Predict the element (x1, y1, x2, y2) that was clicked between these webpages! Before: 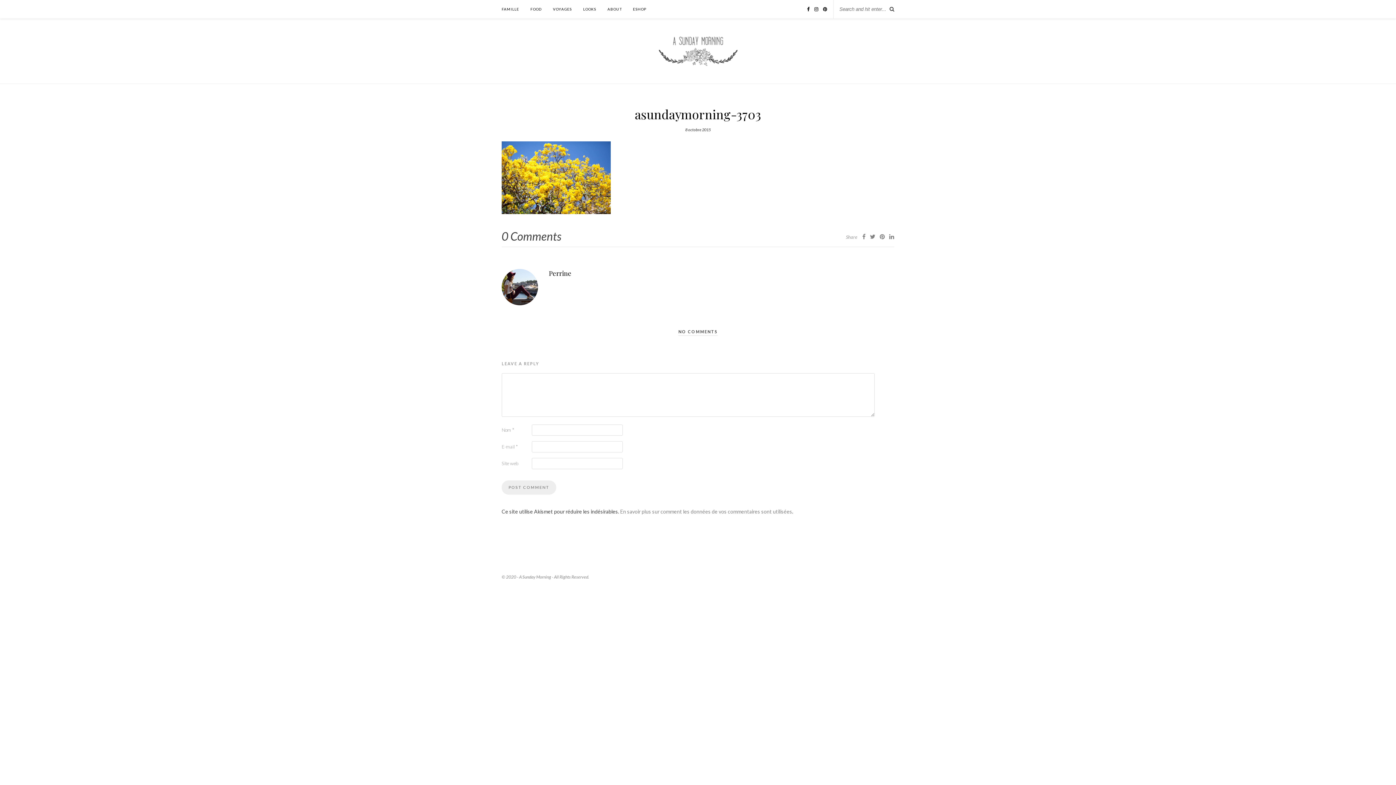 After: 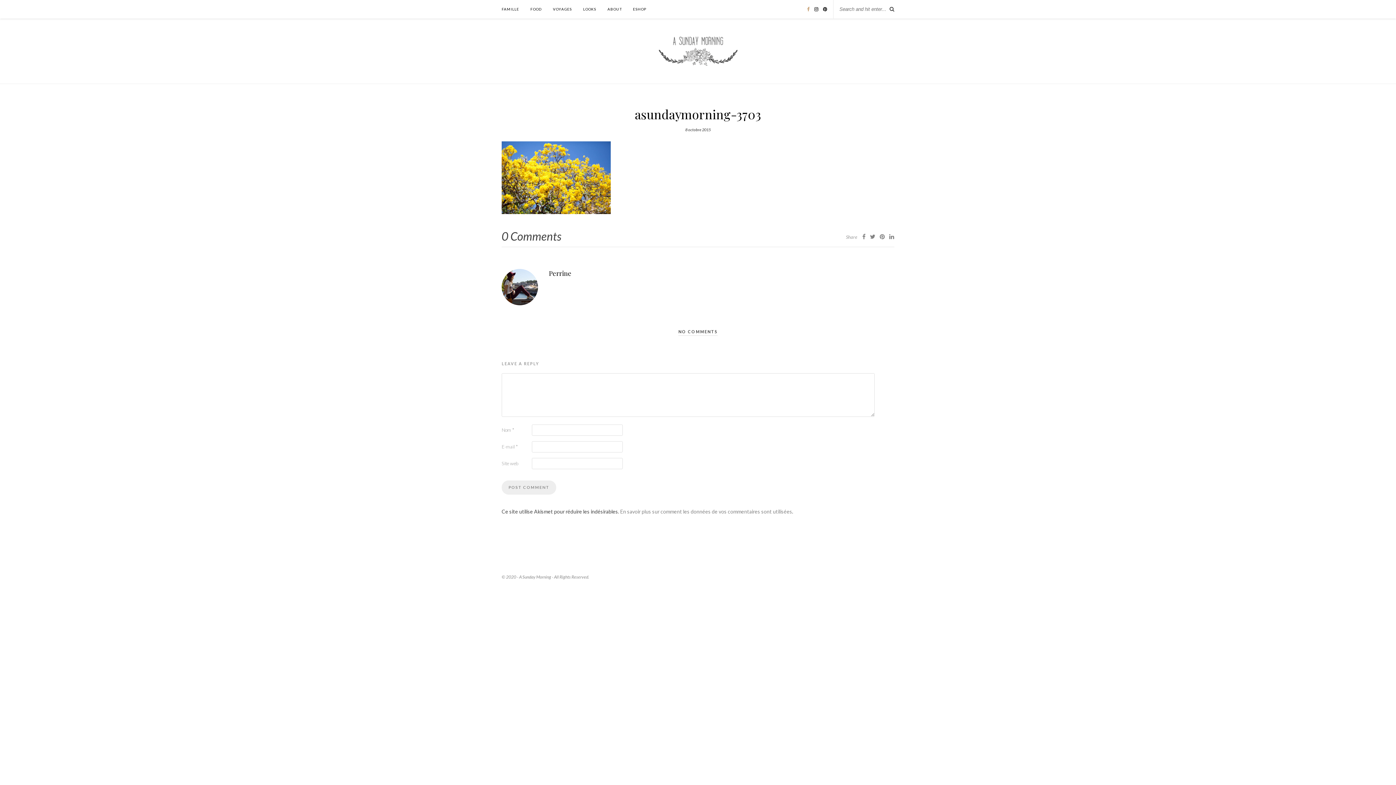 Action: bbox: (807, 6, 809, 12)